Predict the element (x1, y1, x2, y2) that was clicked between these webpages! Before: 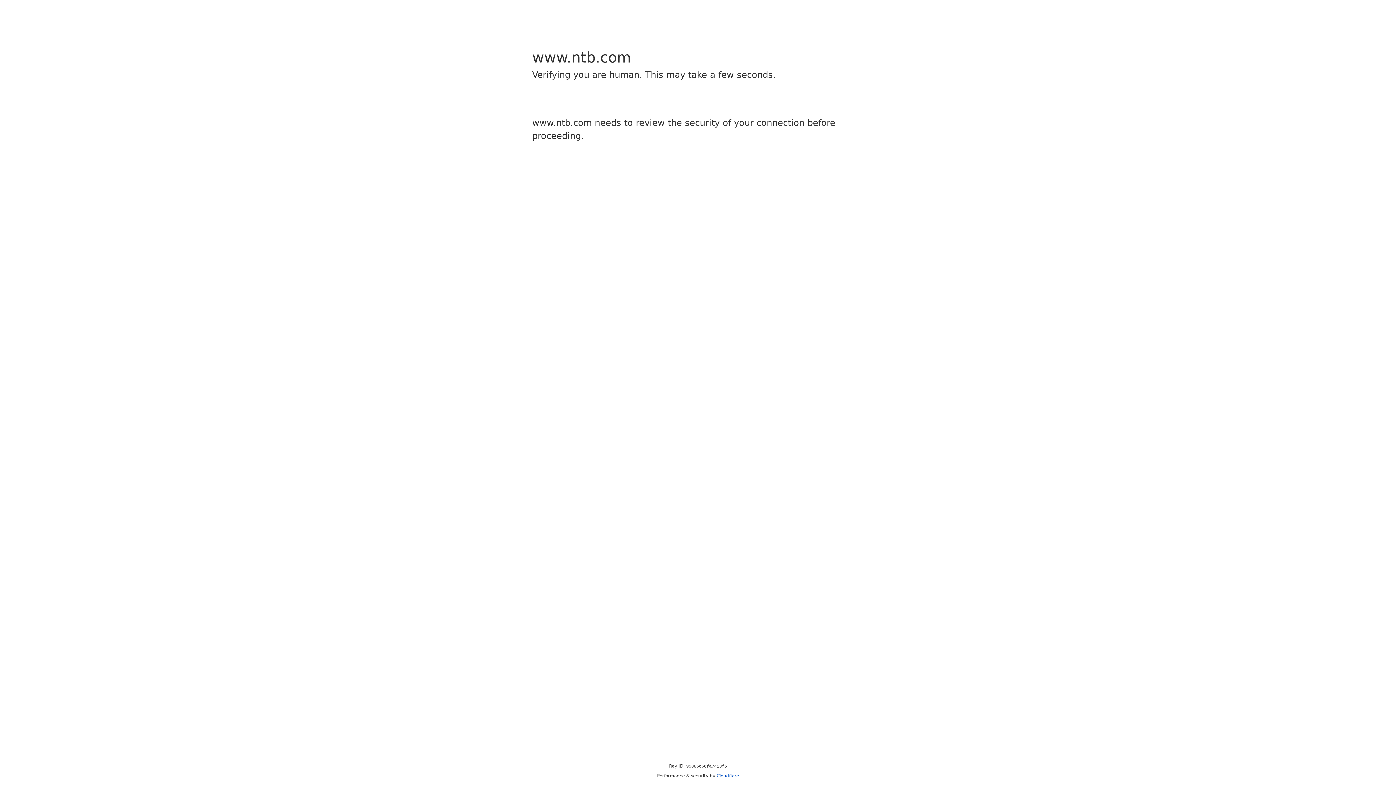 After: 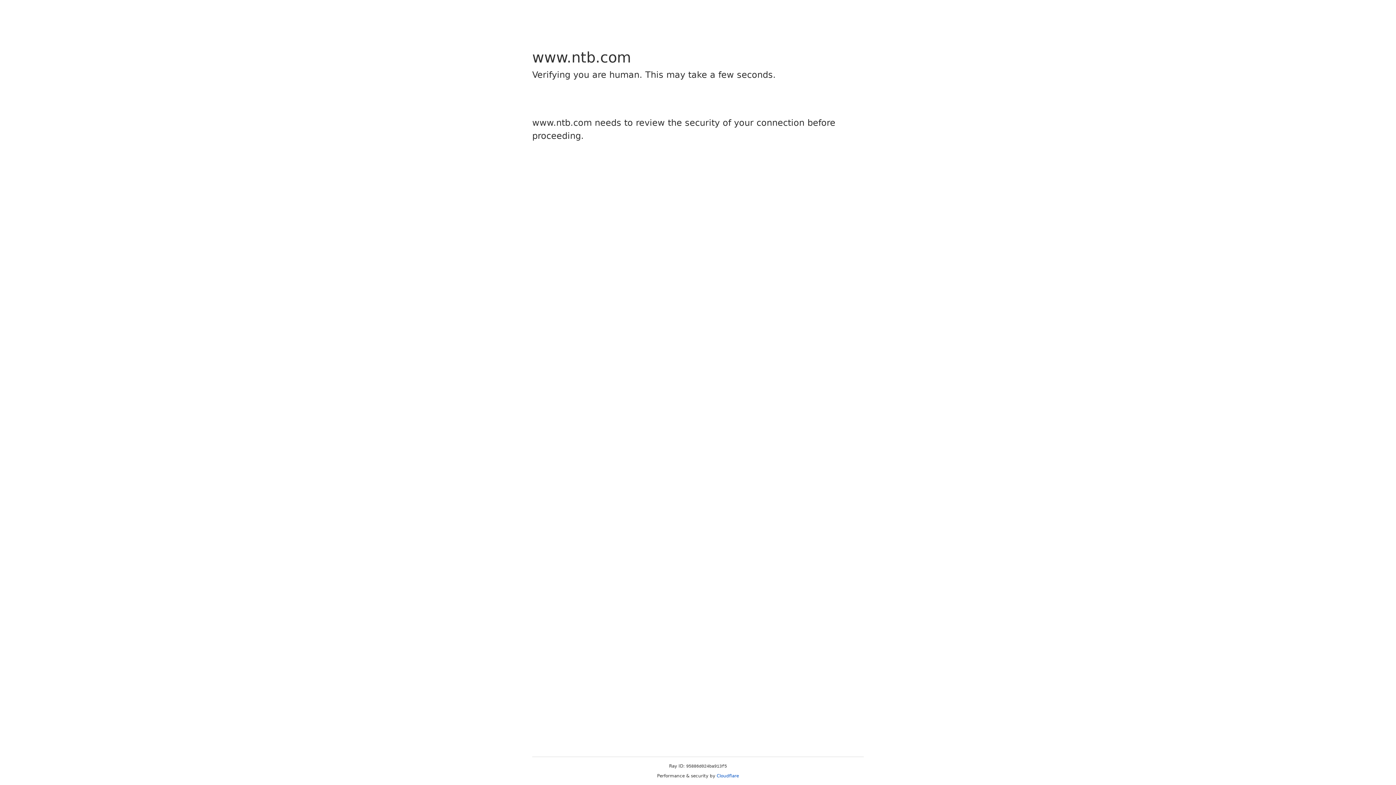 Action: label: Cloudflare bbox: (716, 773, 739, 778)